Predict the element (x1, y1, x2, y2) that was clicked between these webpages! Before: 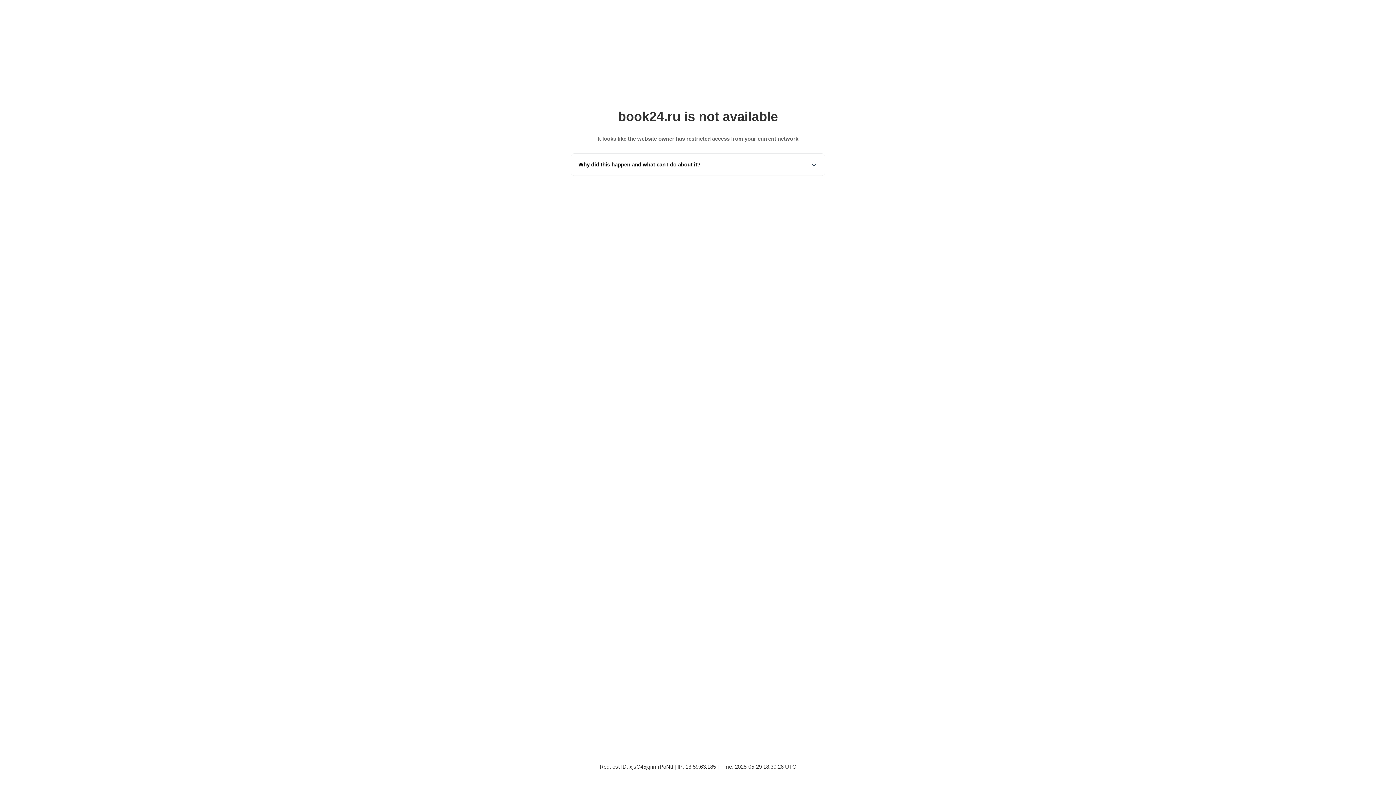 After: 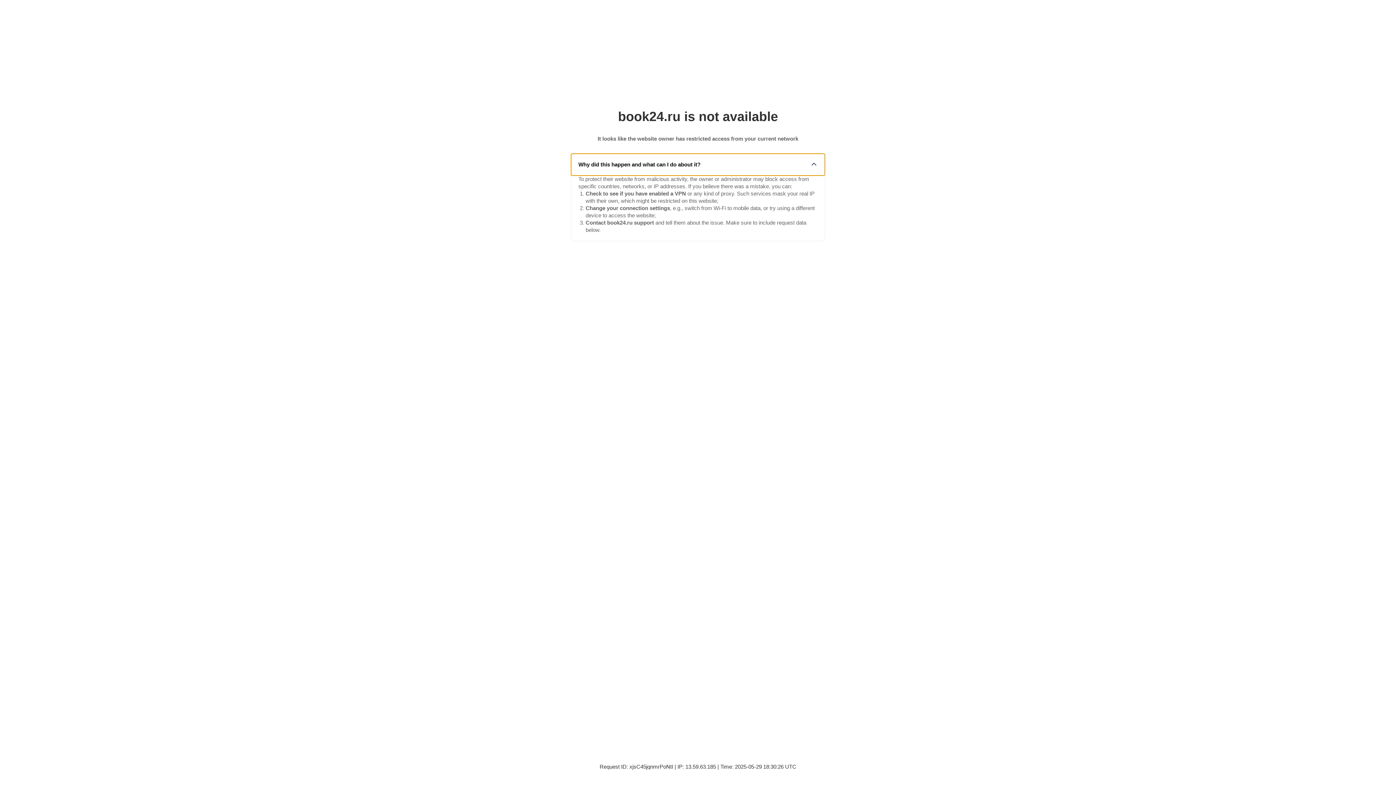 Action: bbox: (571, 153, 825, 175) label: Why did this happen and what can I do about it?